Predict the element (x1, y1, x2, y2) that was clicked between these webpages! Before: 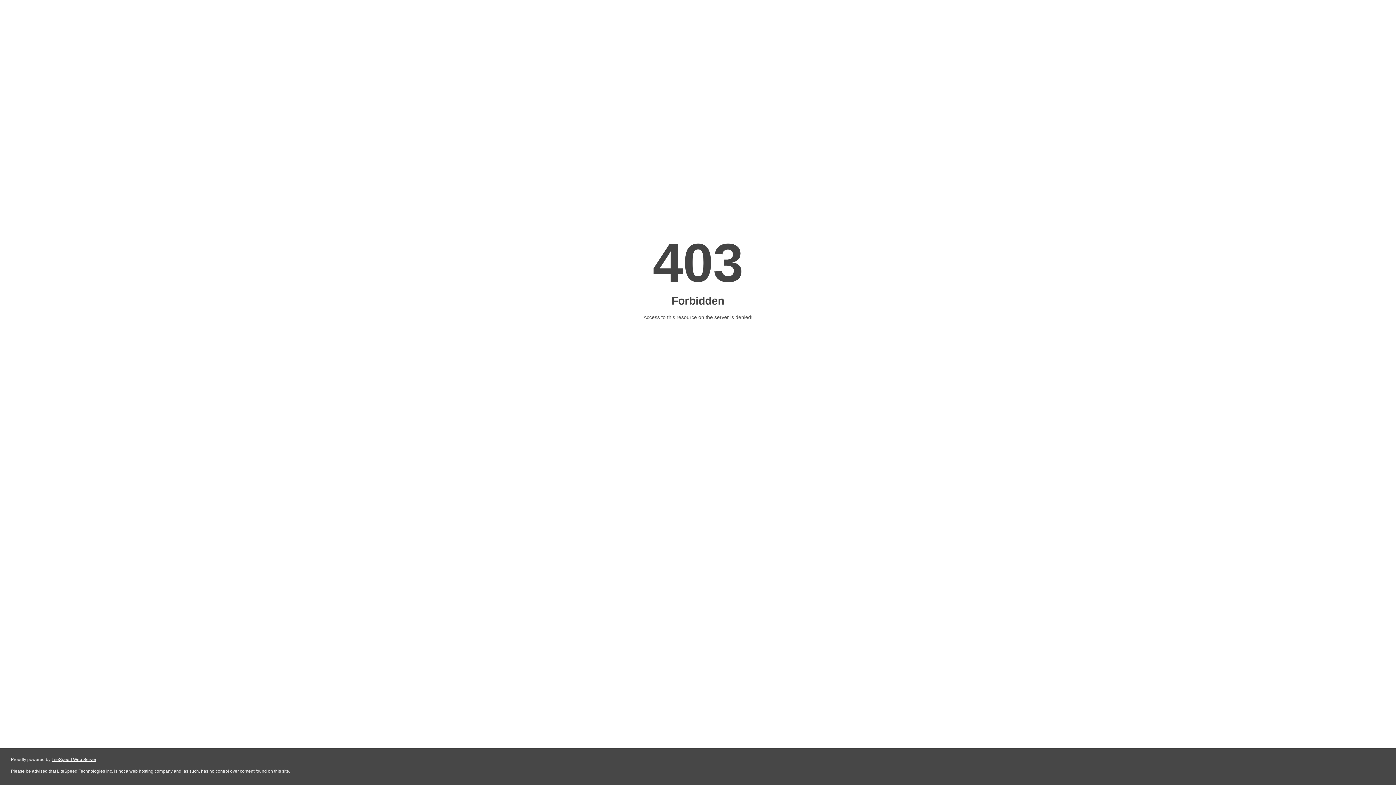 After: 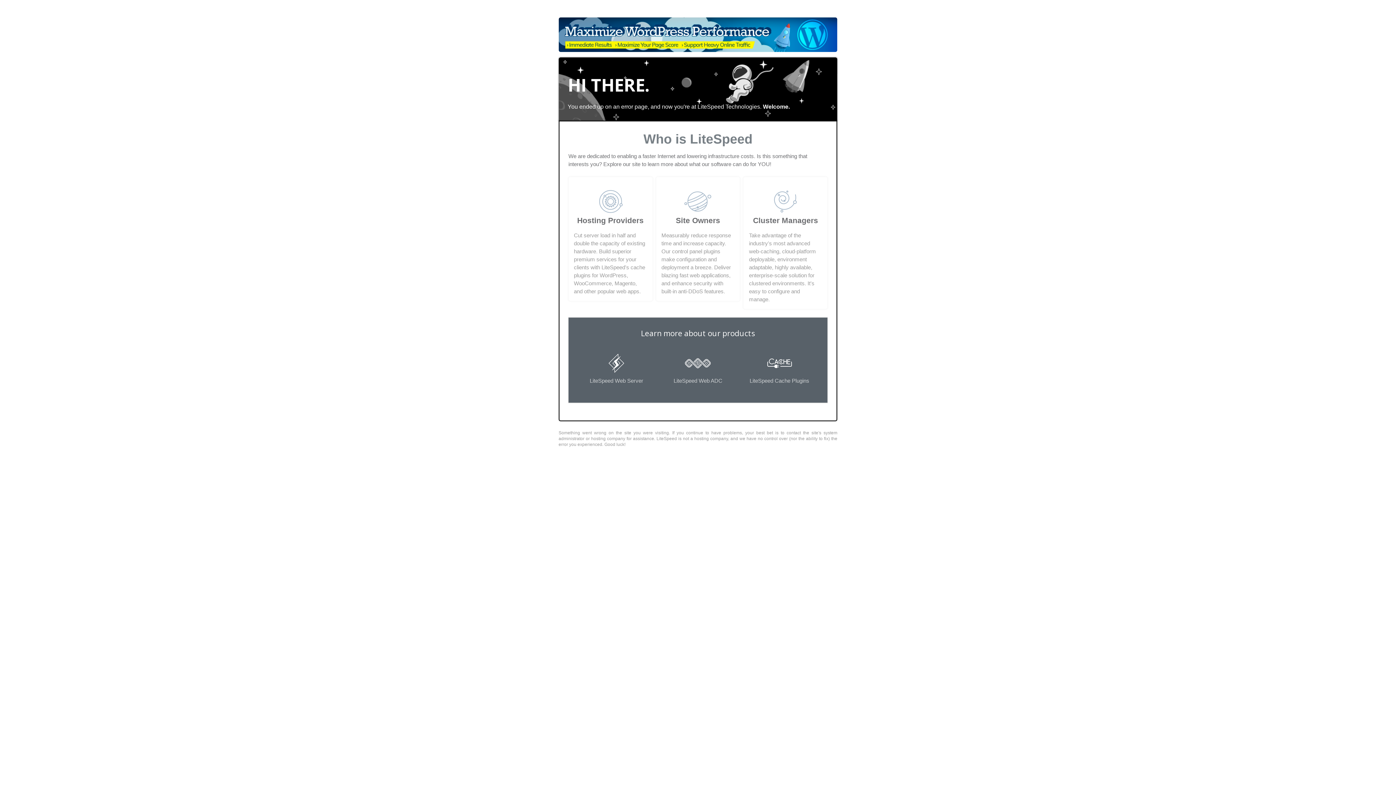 Action: bbox: (51, 757, 96, 762) label: LiteSpeed Web Server